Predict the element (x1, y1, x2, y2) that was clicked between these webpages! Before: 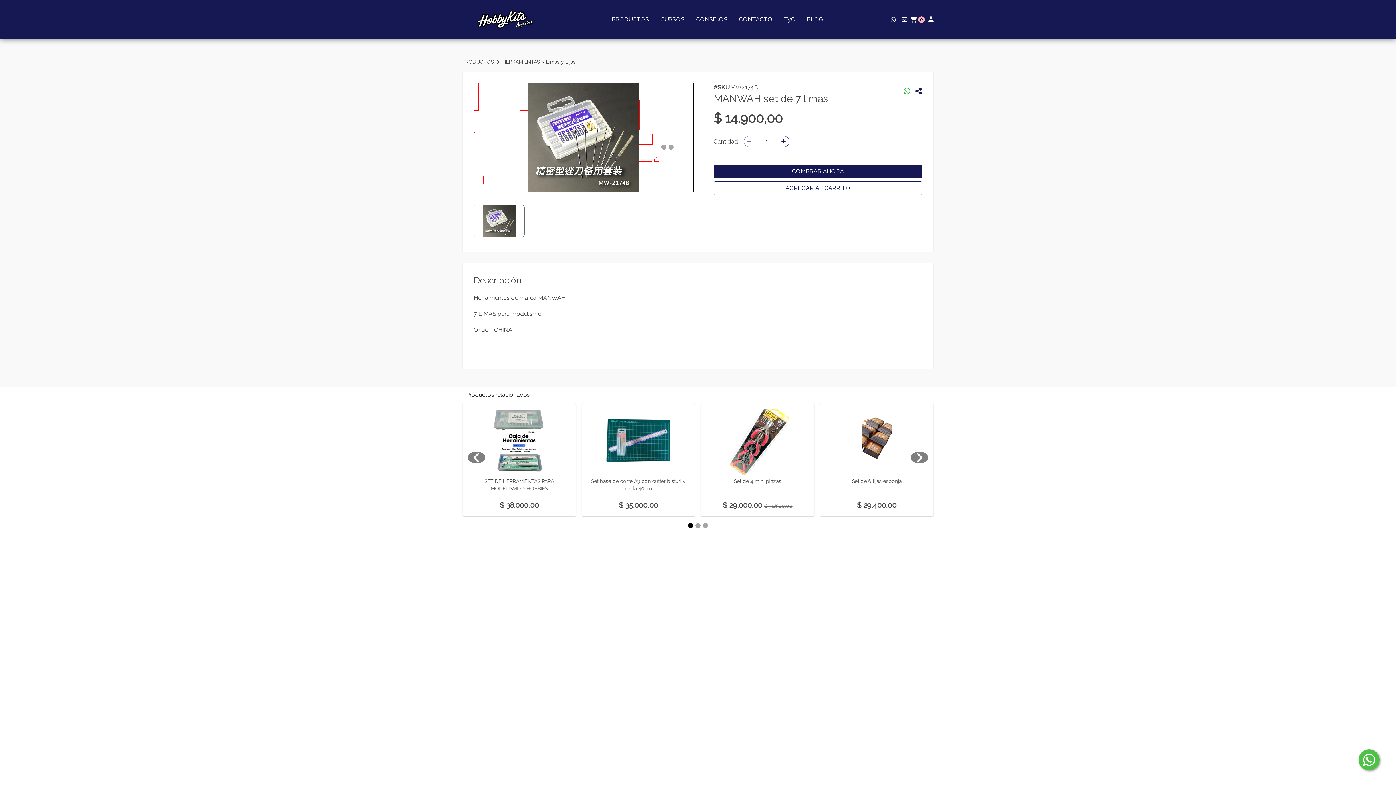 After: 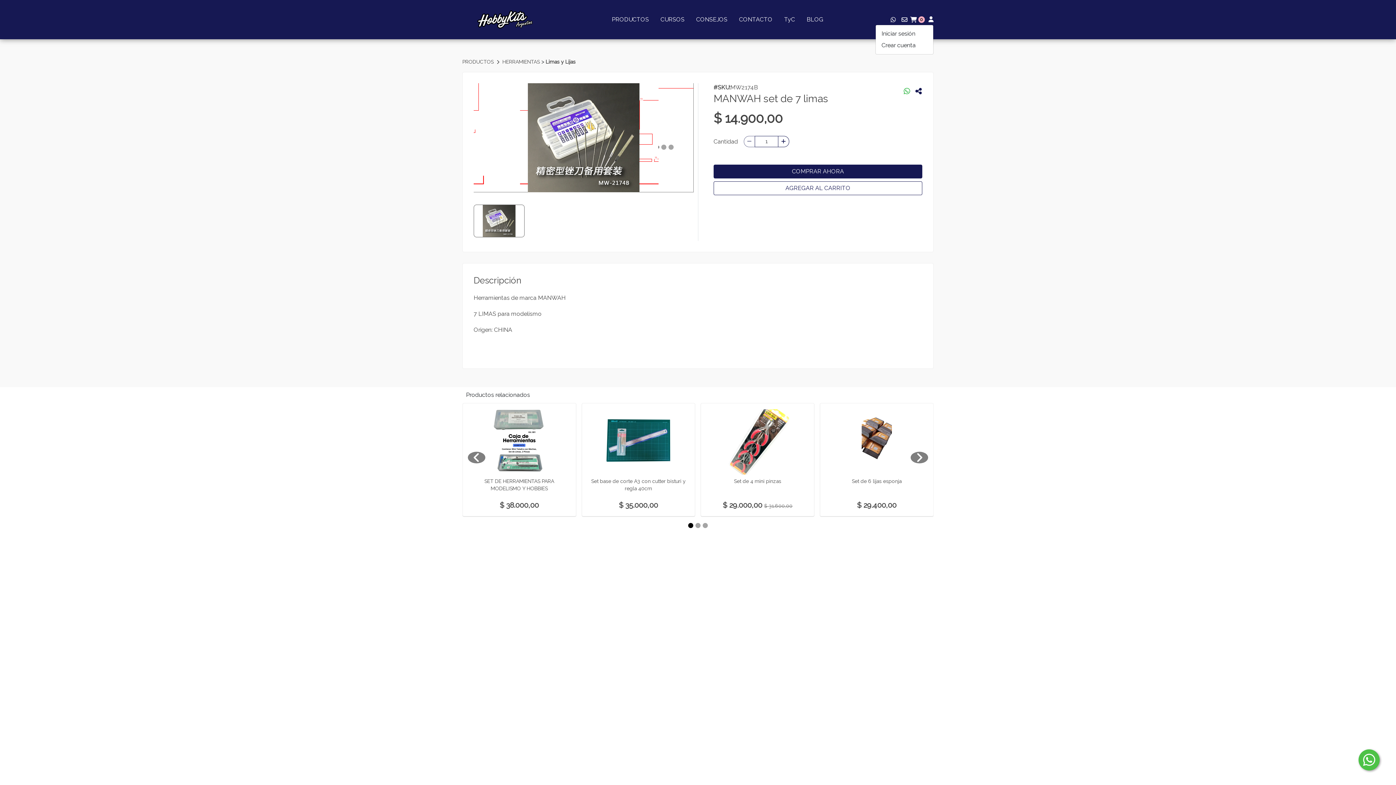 Action: bbox: (928, 15, 933, 24)